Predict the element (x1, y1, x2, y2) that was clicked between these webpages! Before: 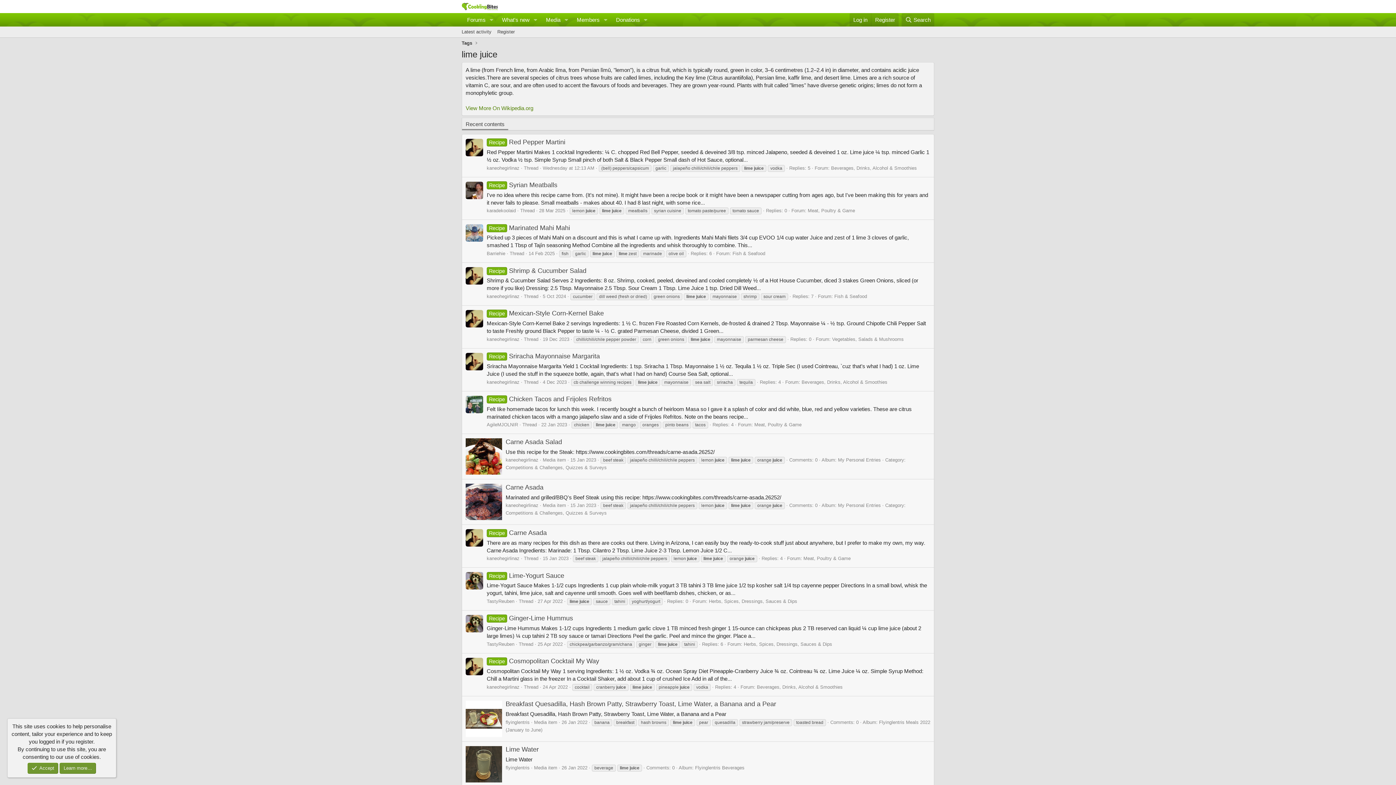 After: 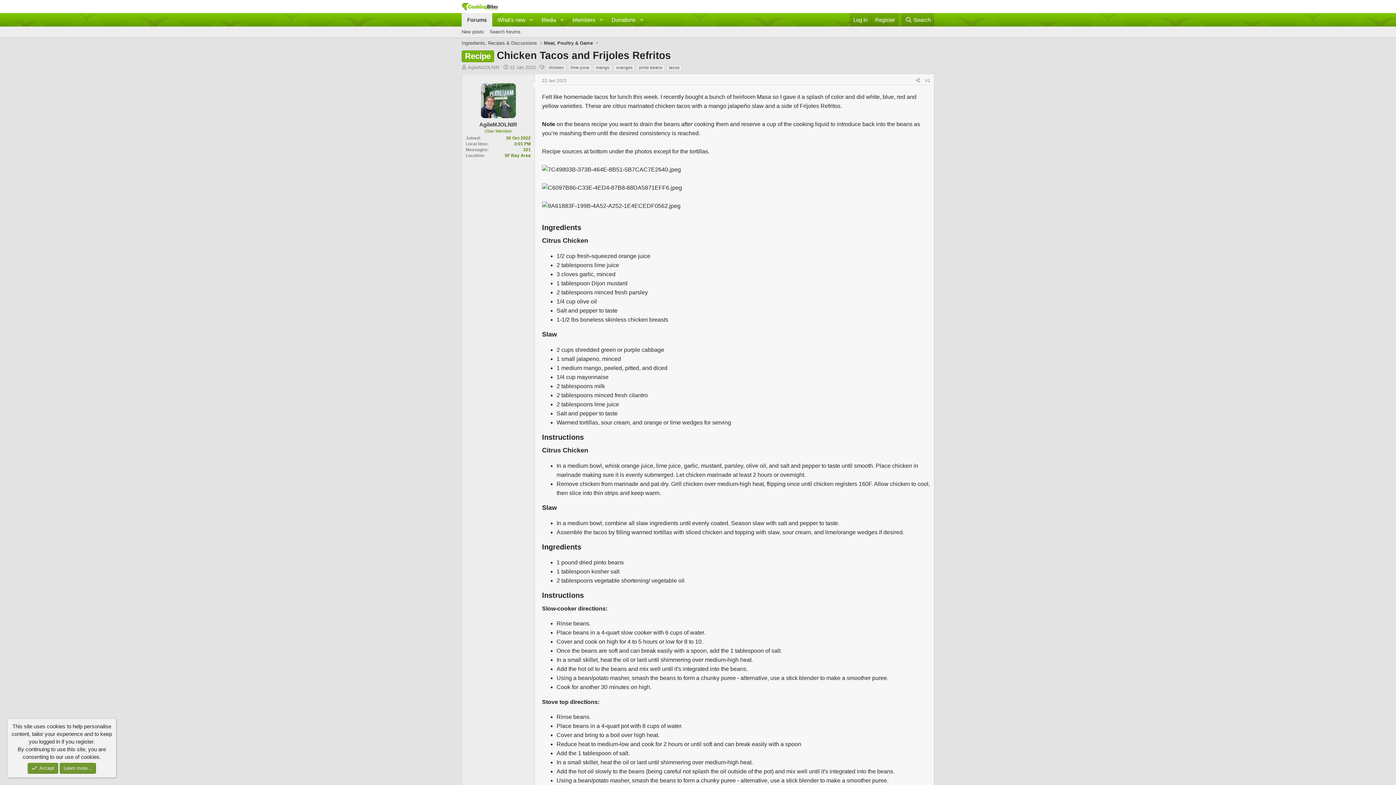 Action: bbox: (486, 395, 611, 402) label: Recipe Chicken Tacos and Frijoles Refritos